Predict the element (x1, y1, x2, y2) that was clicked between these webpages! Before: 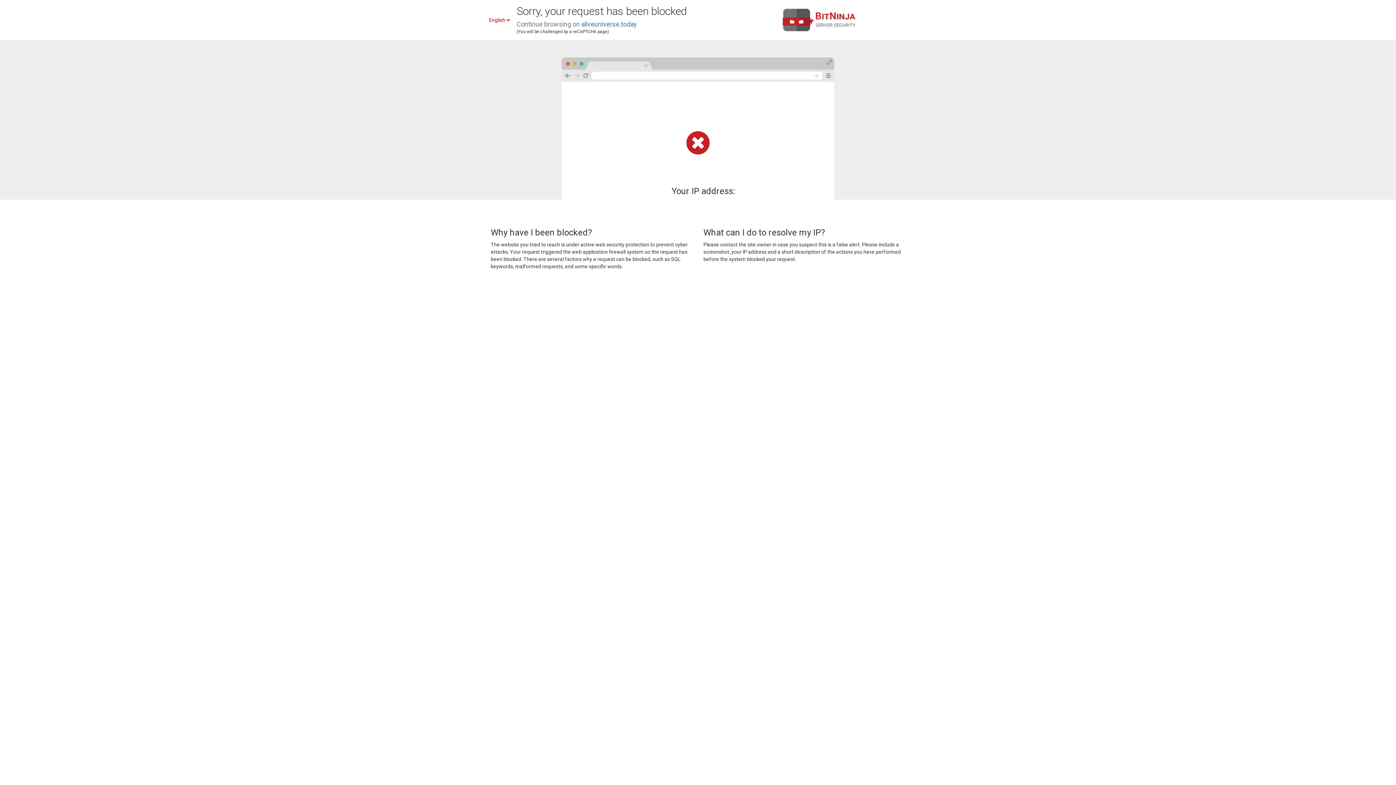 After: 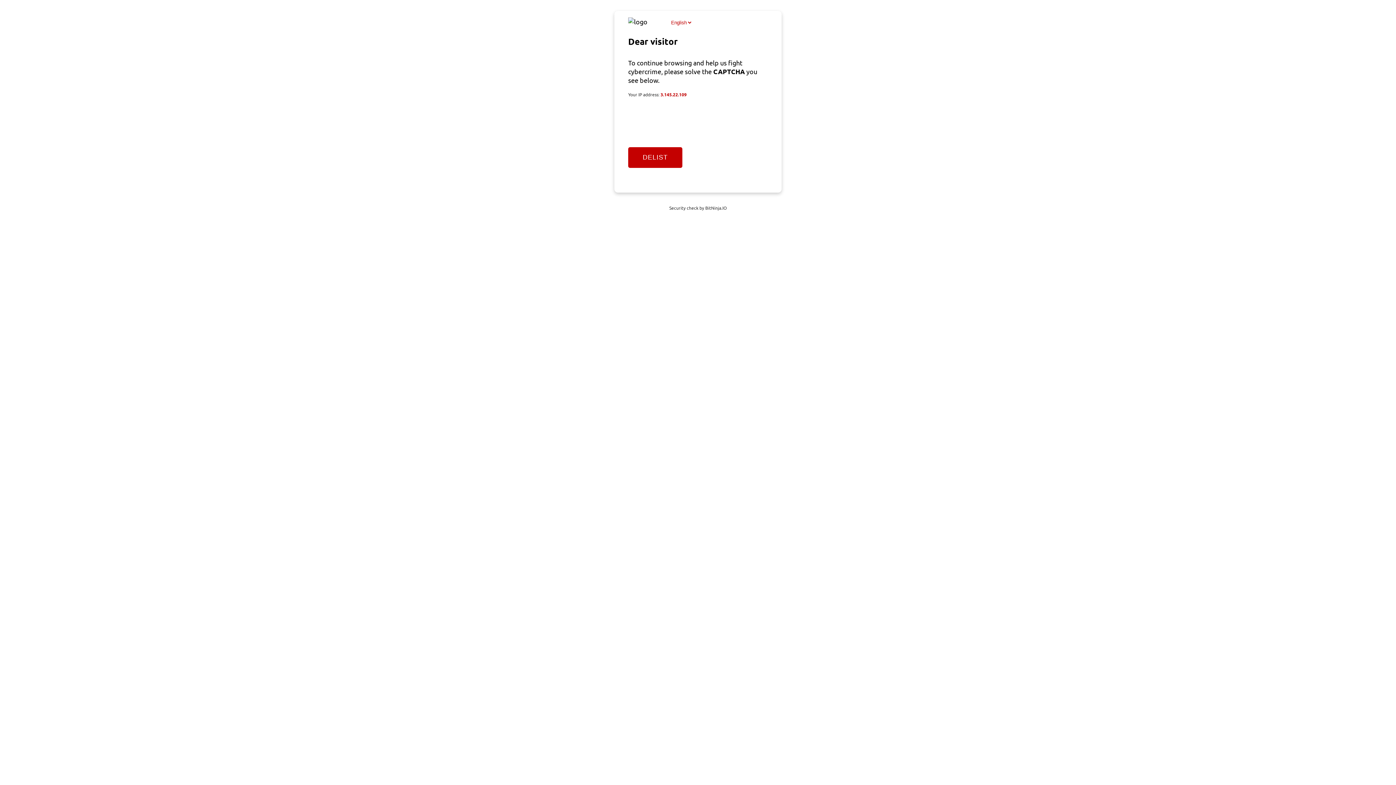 Action: label: aliveuniverse.today bbox: (581, 20, 637, 28)